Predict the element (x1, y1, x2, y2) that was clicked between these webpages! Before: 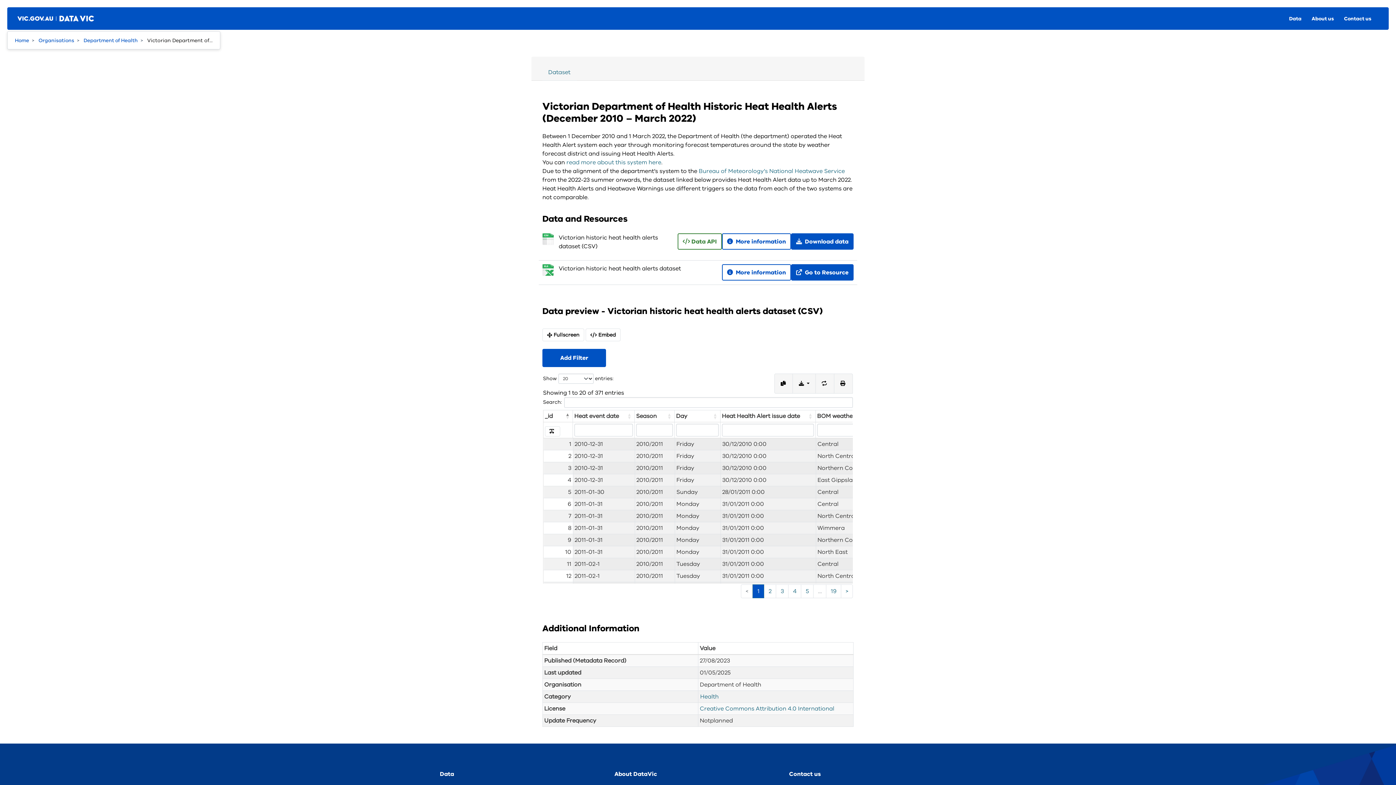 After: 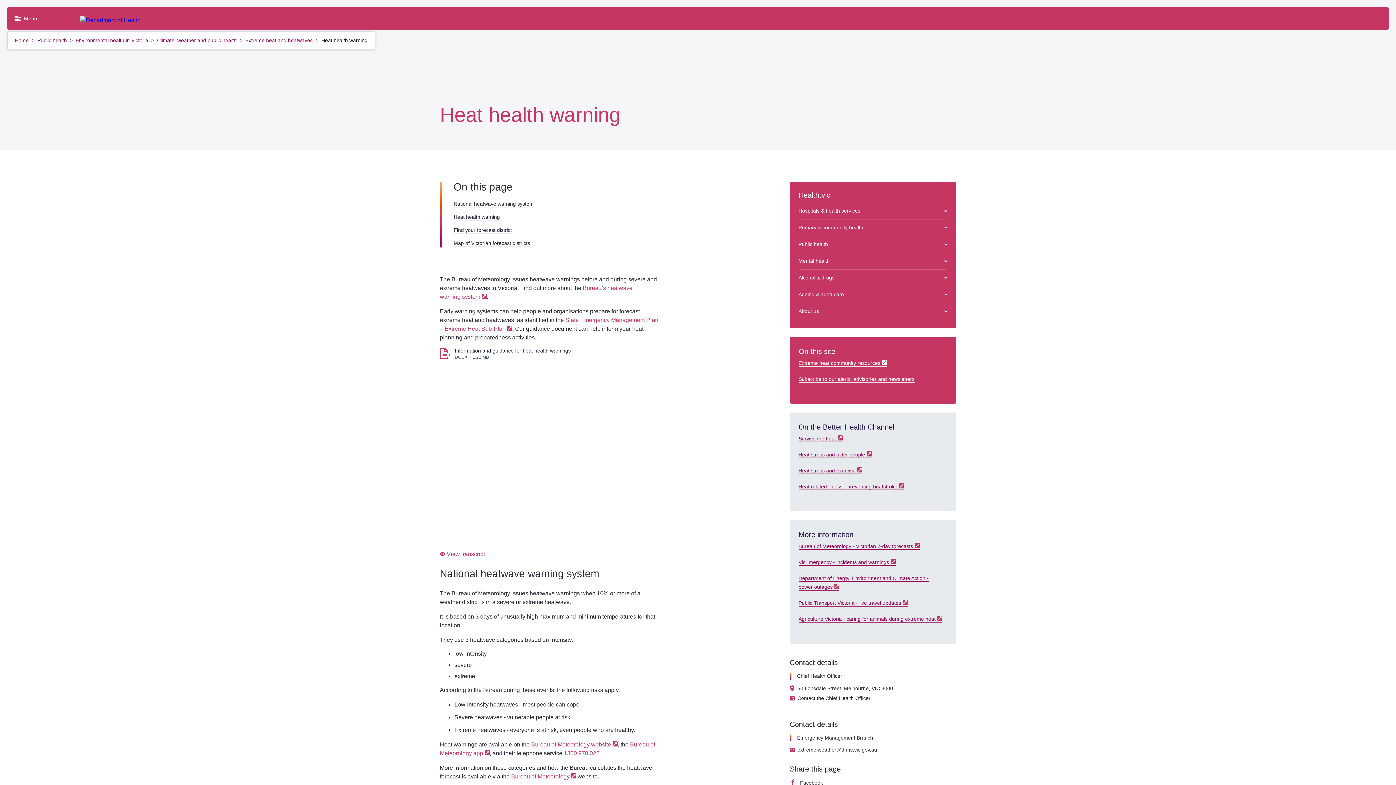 Action: label: Bureau of Meteorology’s National Heatwave Service bbox: (698, 167, 845, 175)